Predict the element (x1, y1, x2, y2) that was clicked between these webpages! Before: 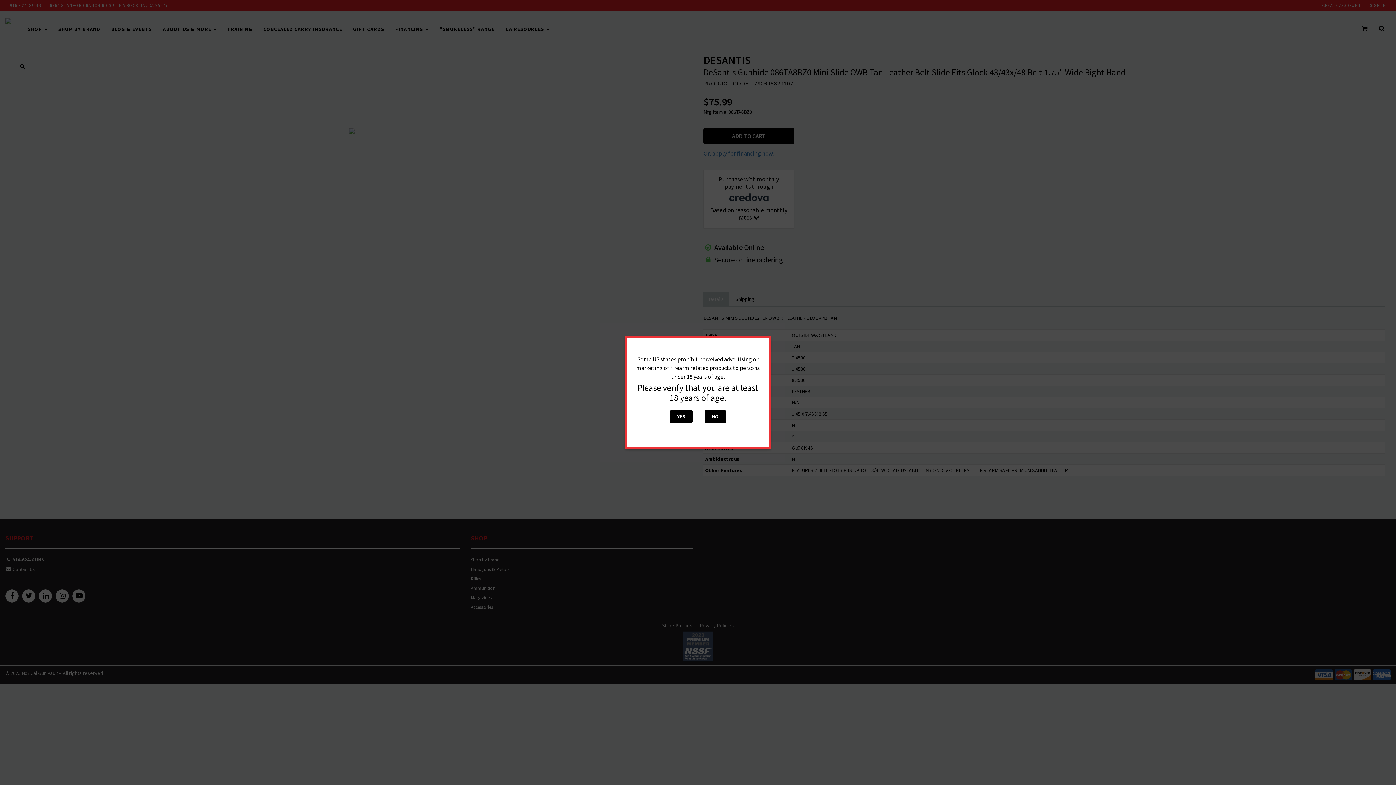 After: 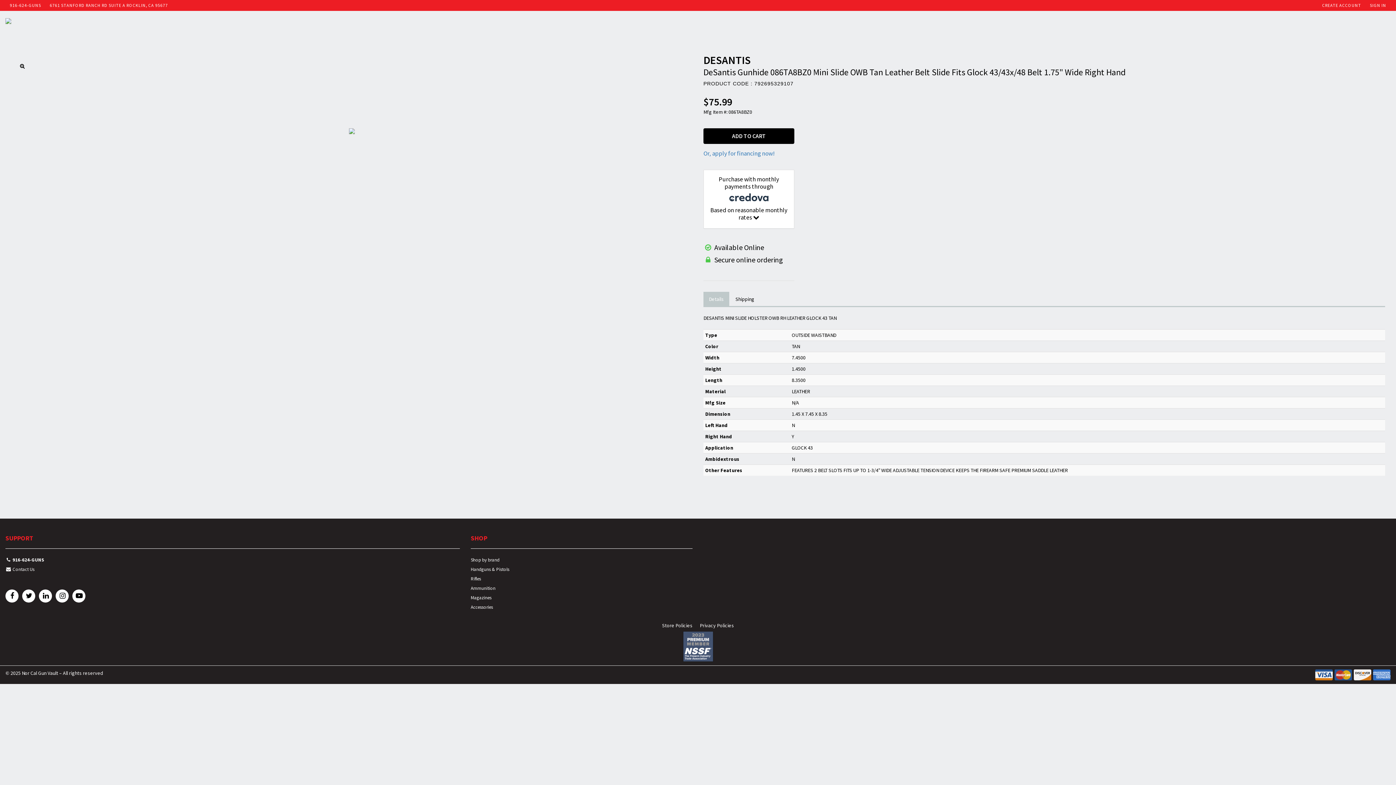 Action: label: YES bbox: (670, 410, 692, 423)